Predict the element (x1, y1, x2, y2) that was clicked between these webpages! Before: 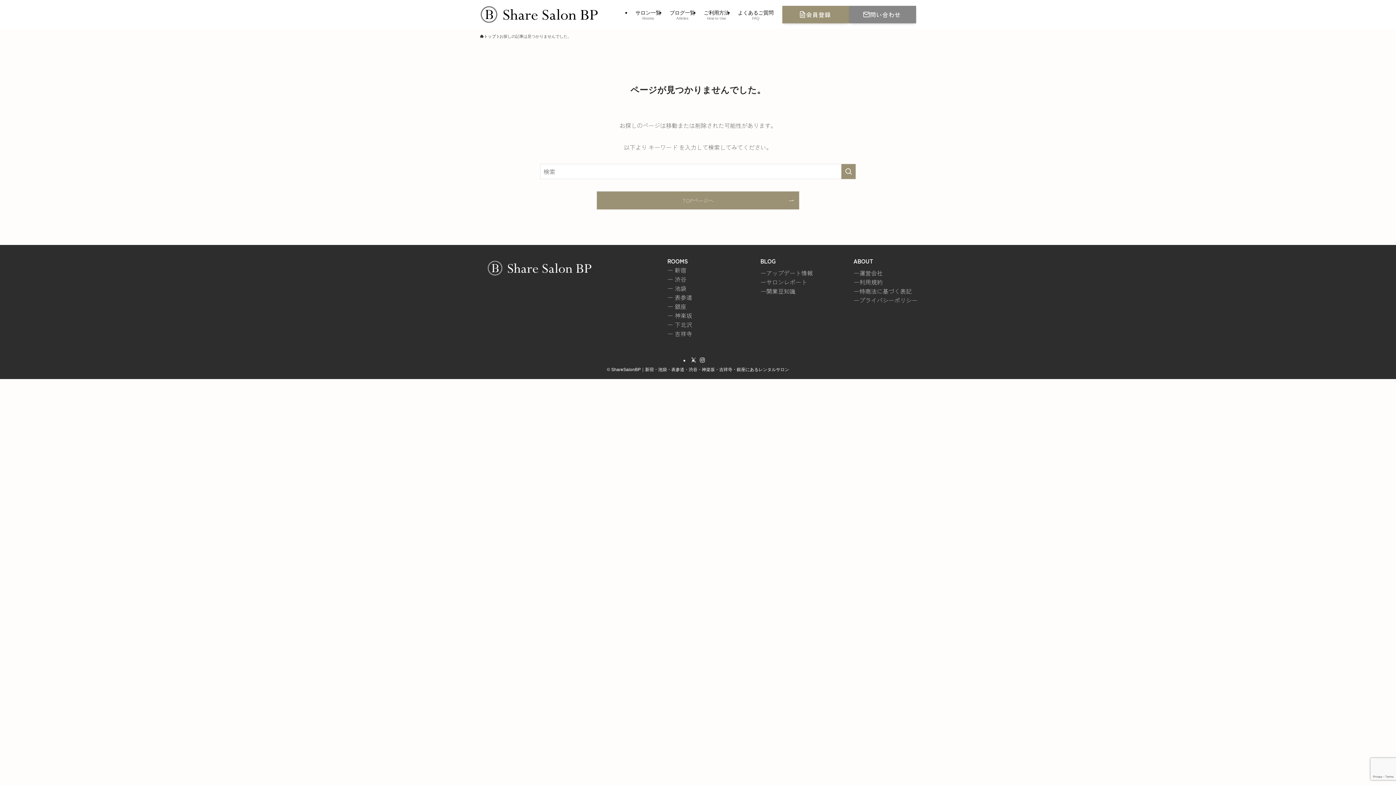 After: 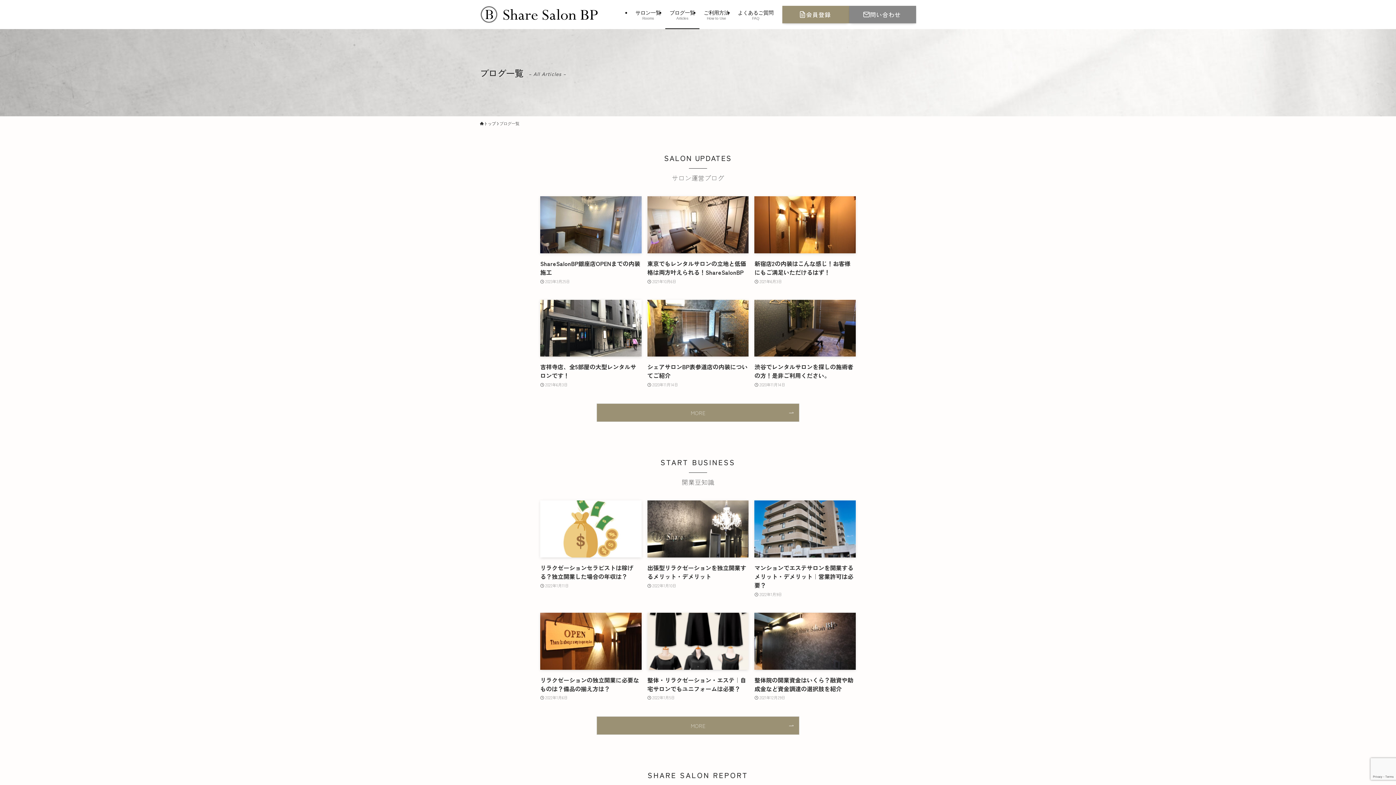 Action: label: ブログ一覧
Articles bbox: (665, 0, 699, 29)